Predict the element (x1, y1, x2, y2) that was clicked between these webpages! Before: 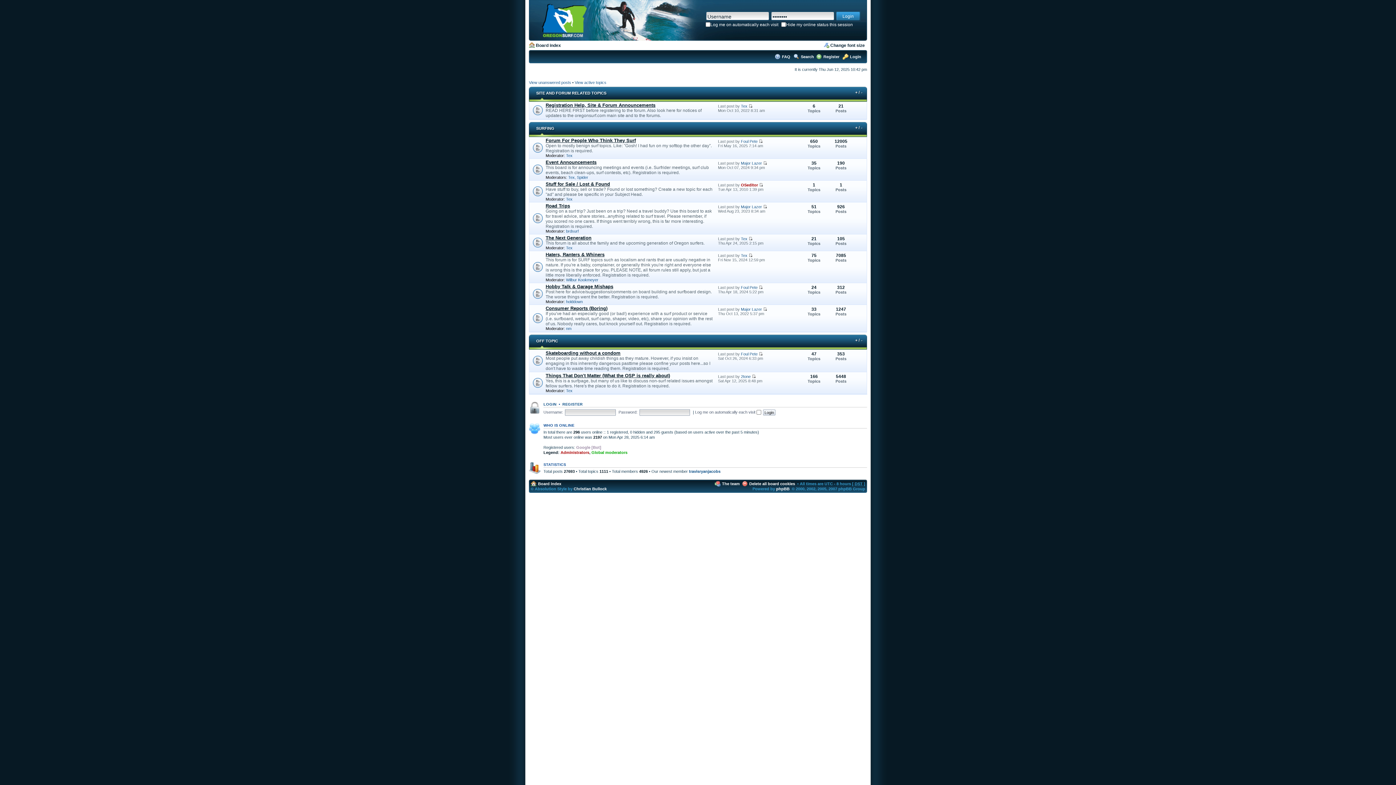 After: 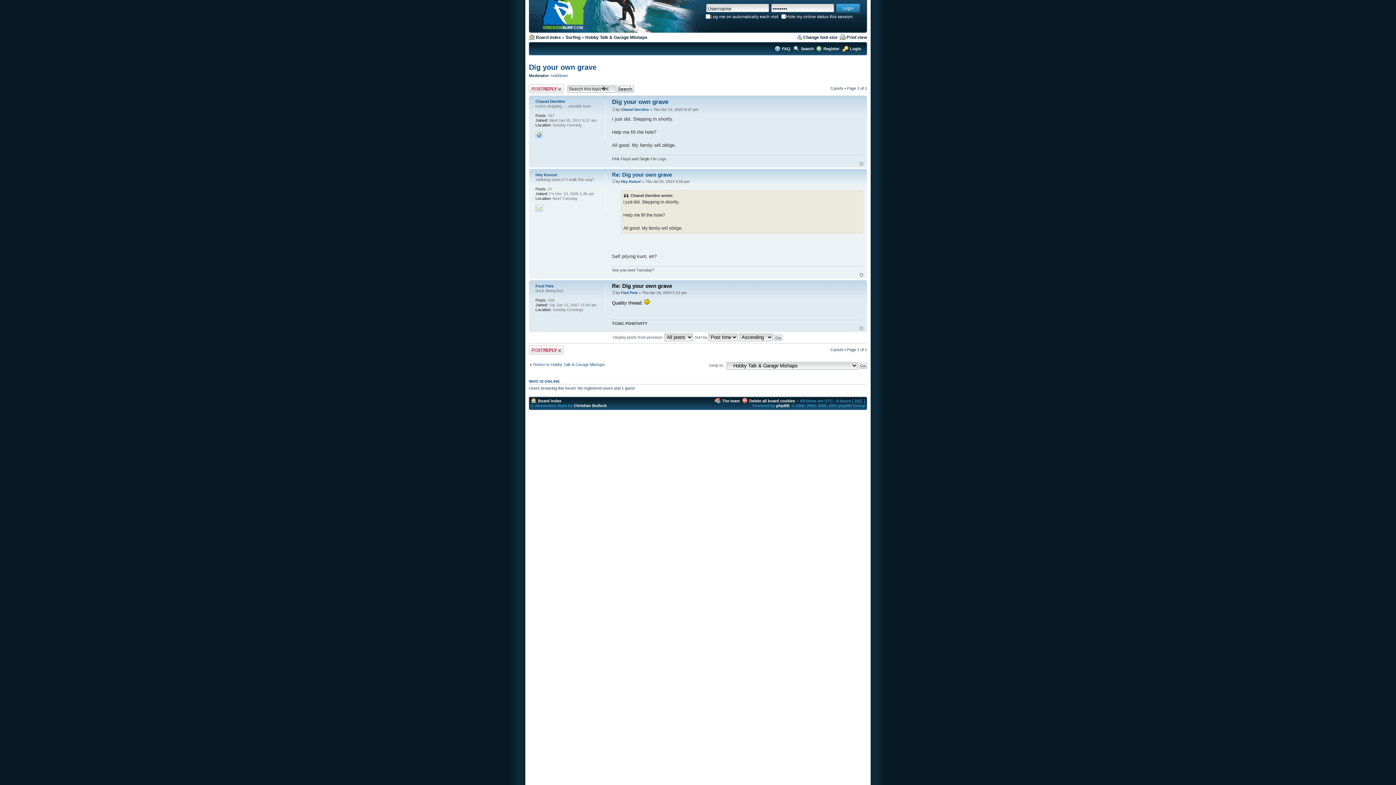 Action: bbox: (758, 285, 762, 289)